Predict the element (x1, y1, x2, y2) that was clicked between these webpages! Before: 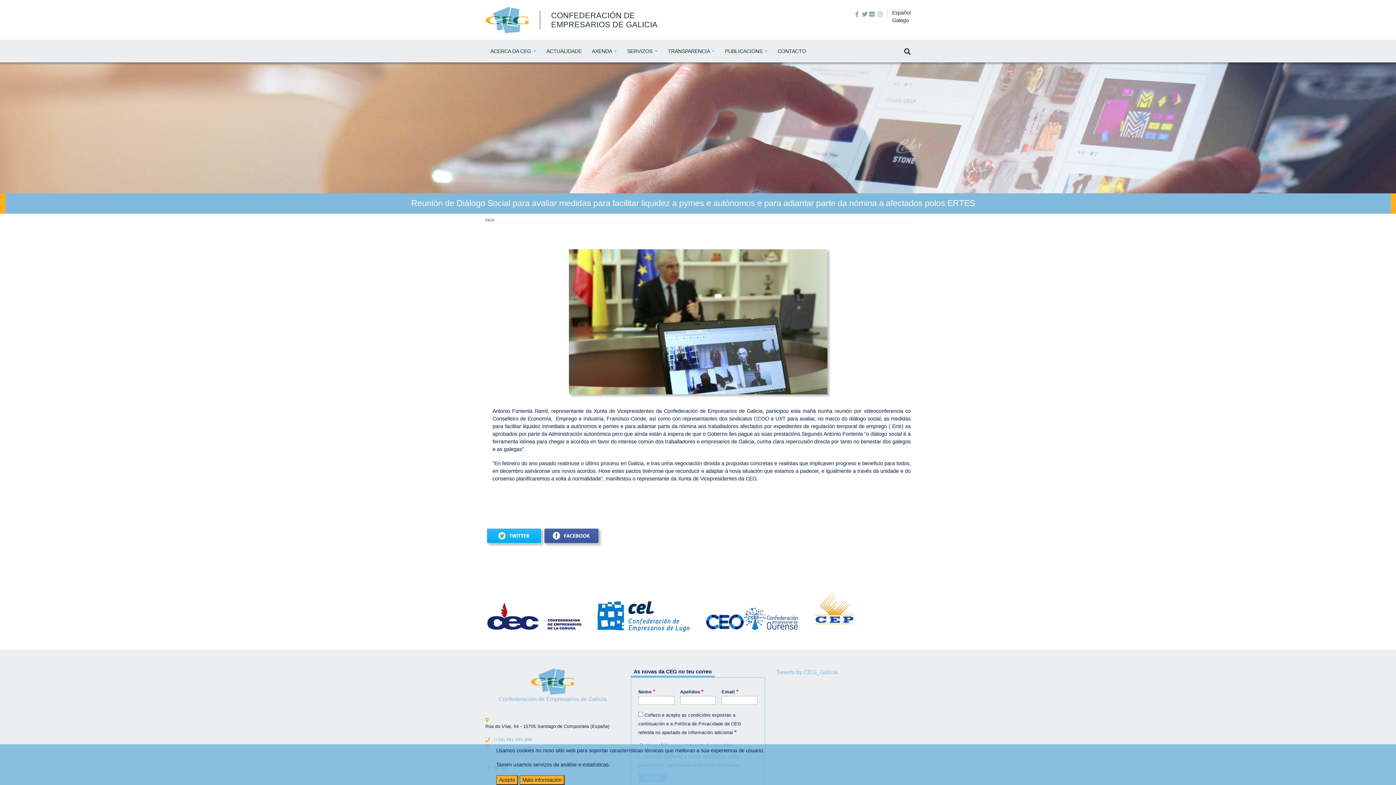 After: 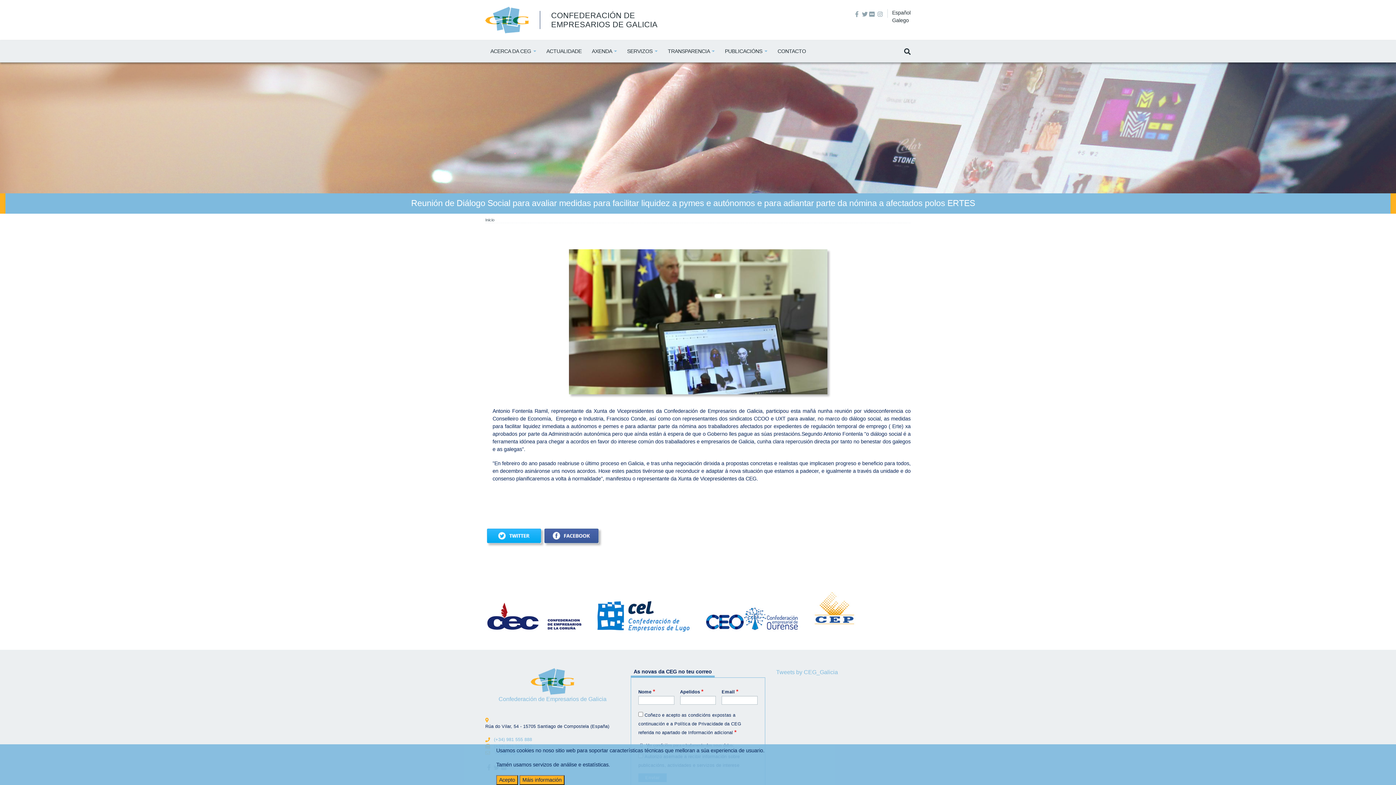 Action: bbox: (855, 9, 858, 17)